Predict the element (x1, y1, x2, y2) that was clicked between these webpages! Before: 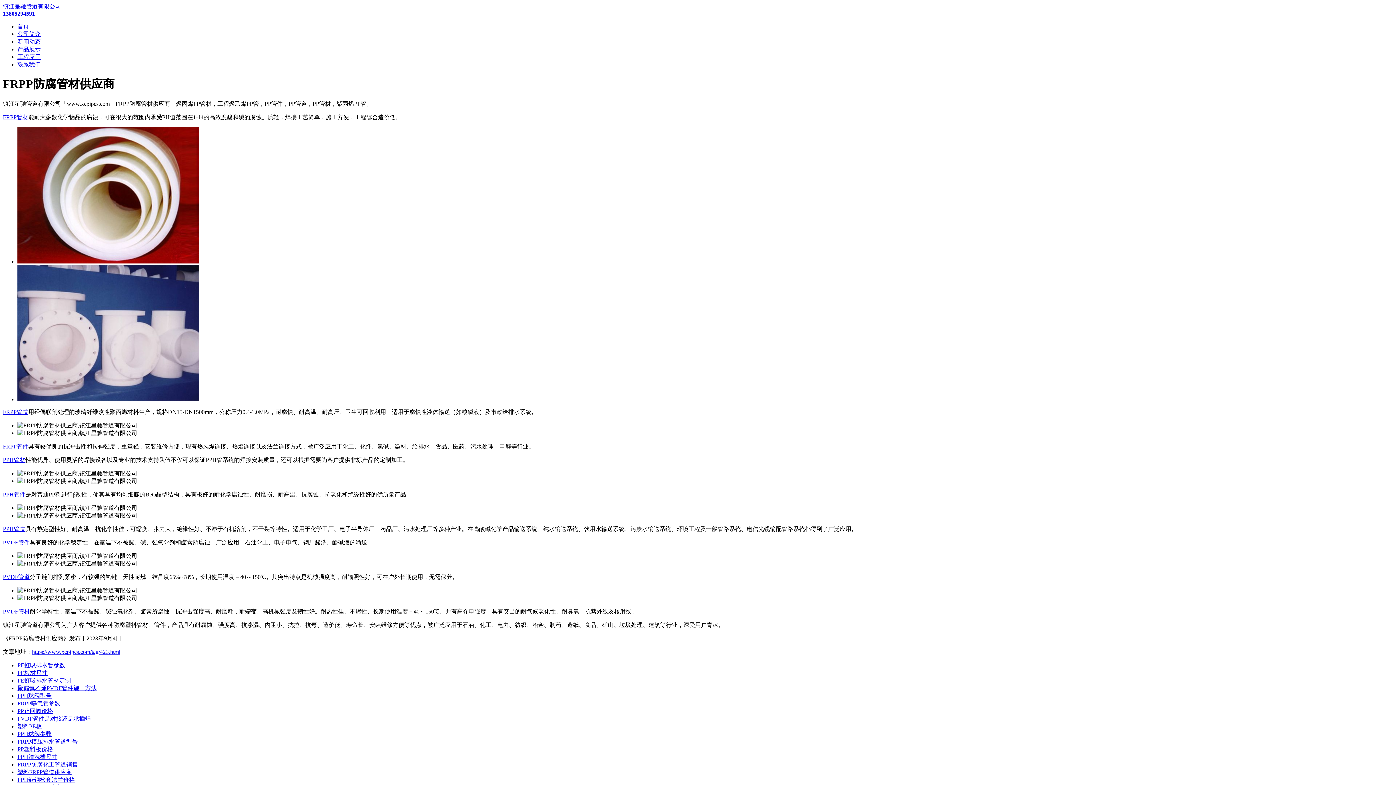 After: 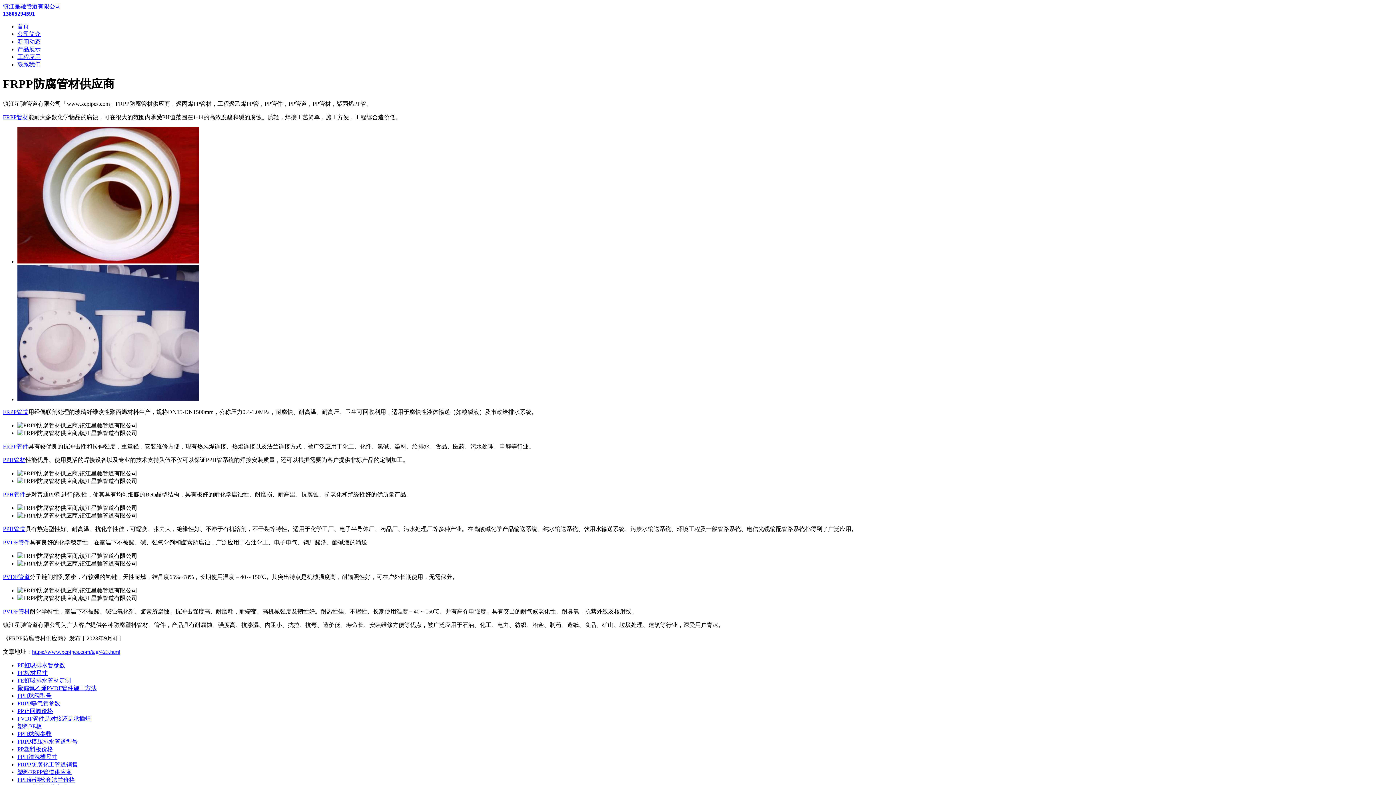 Action: label: PPH球阀型号 bbox: (17, 693, 51, 699)